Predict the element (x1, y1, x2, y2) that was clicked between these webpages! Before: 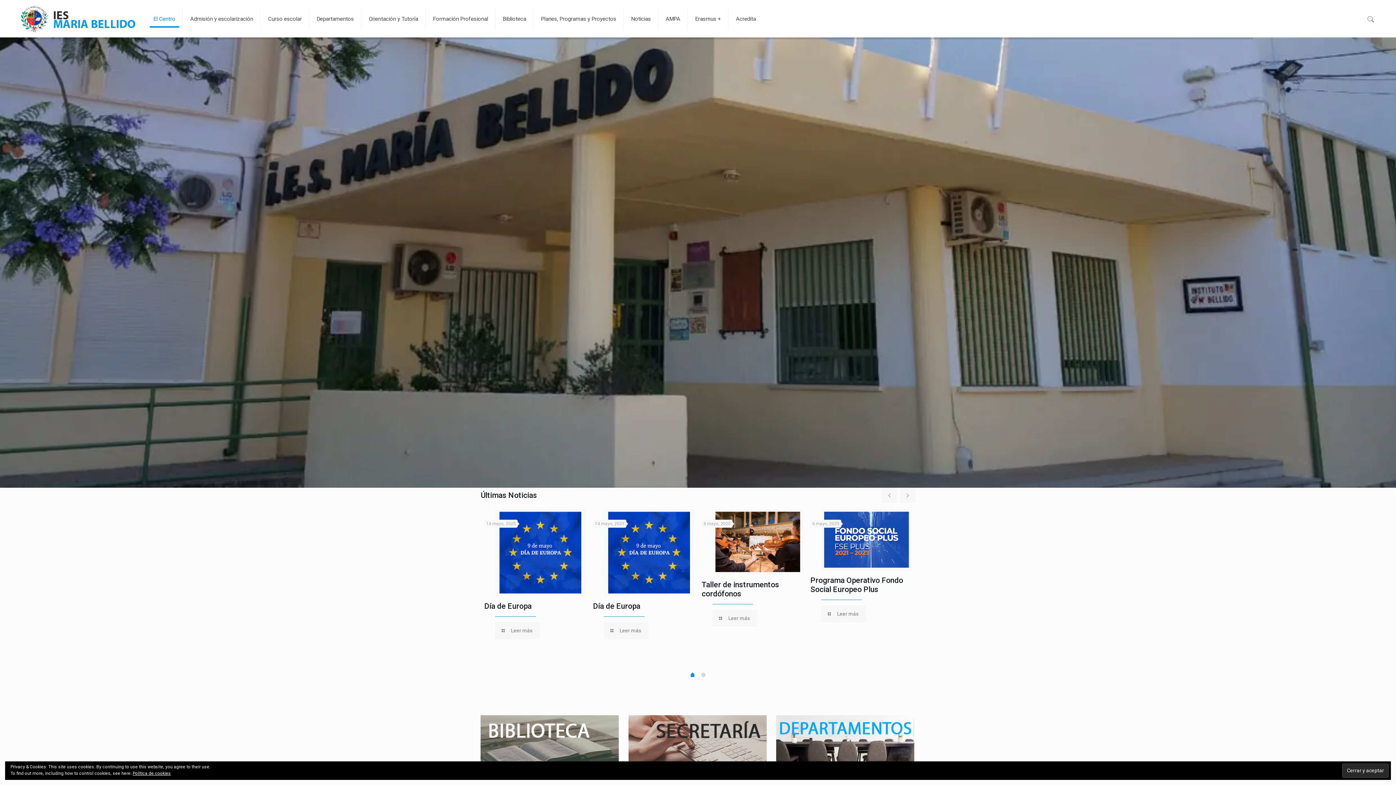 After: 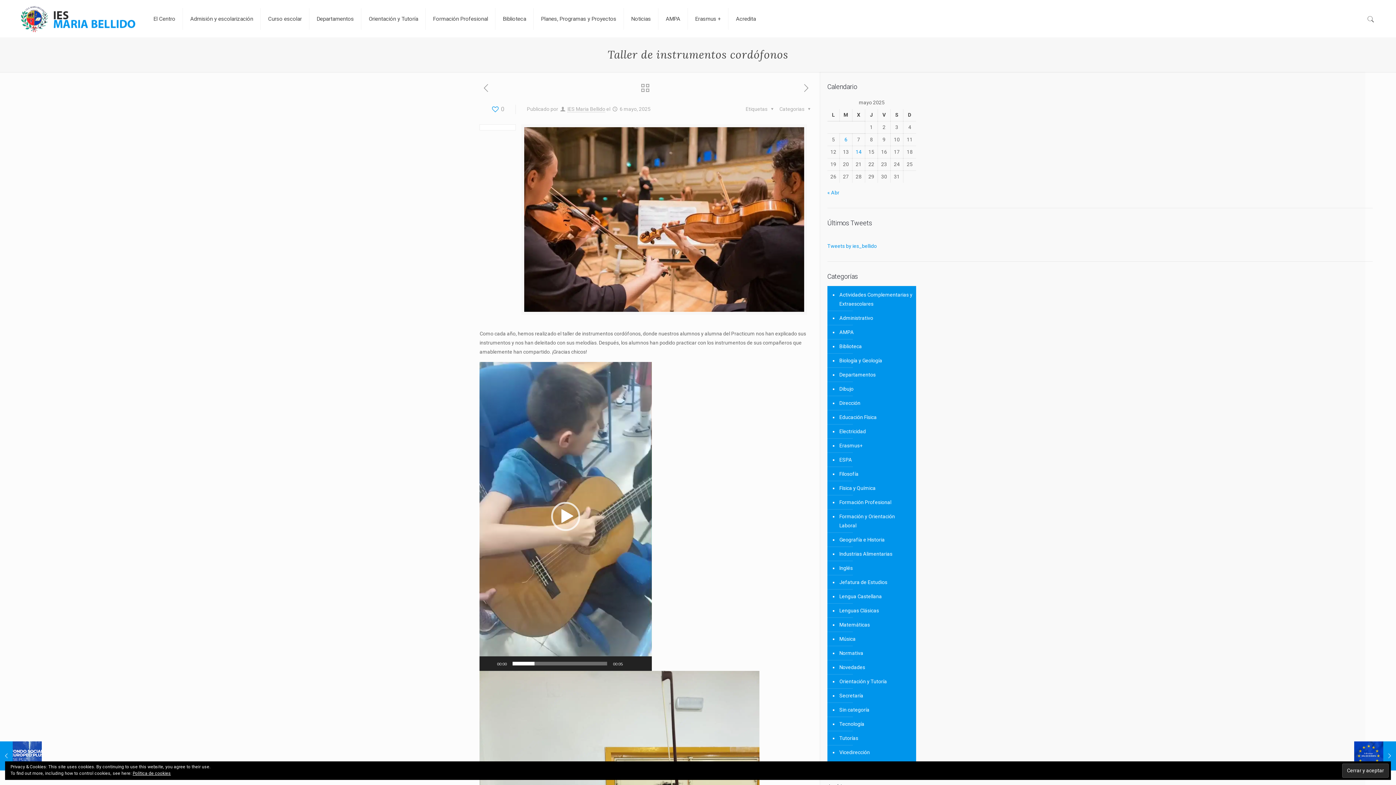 Action: bbox: (715, 512, 800, 572)